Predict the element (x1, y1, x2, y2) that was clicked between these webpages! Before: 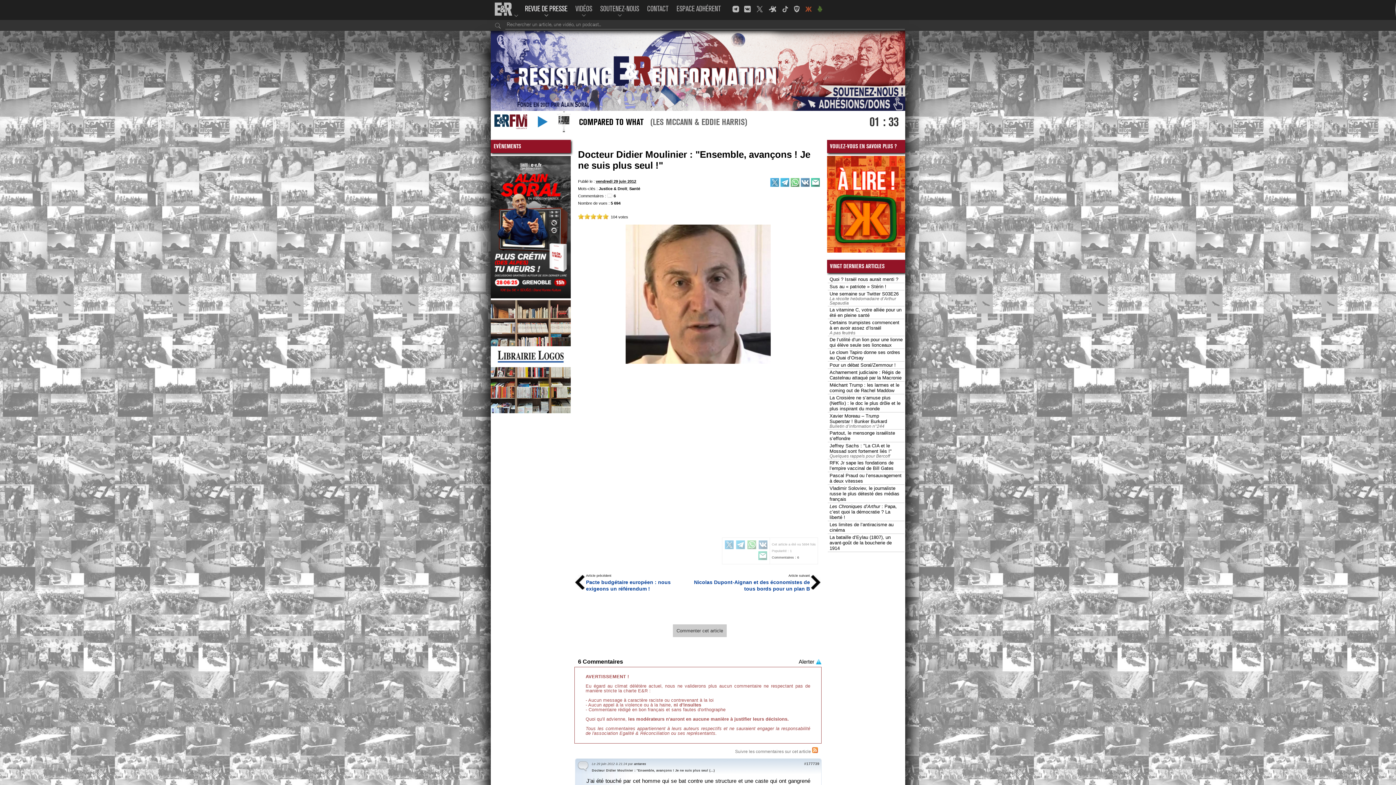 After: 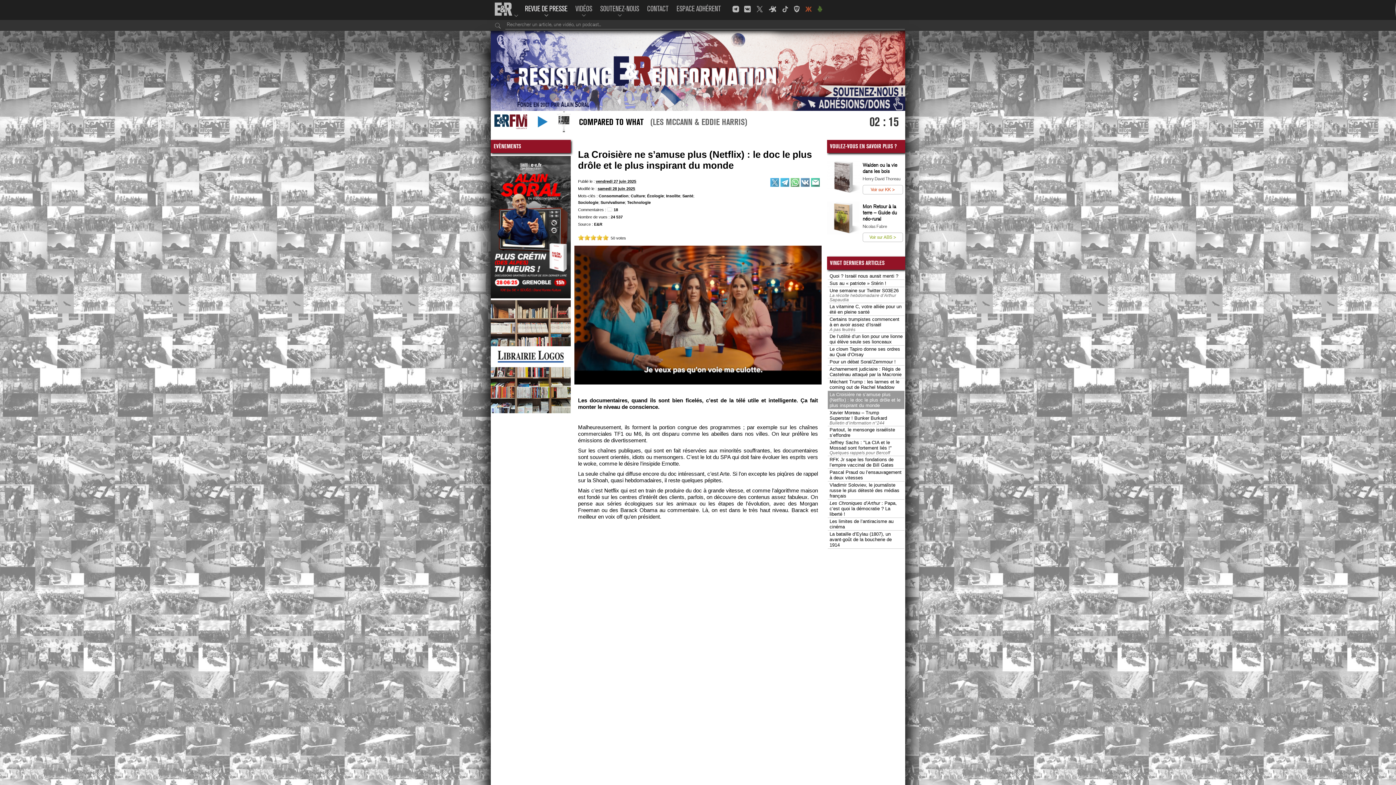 Action: label: La Croisière ne s’amuse plus (Netflix) : le doc le plus drôle et le plus inspirant du monde bbox: (829, 395, 900, 411)